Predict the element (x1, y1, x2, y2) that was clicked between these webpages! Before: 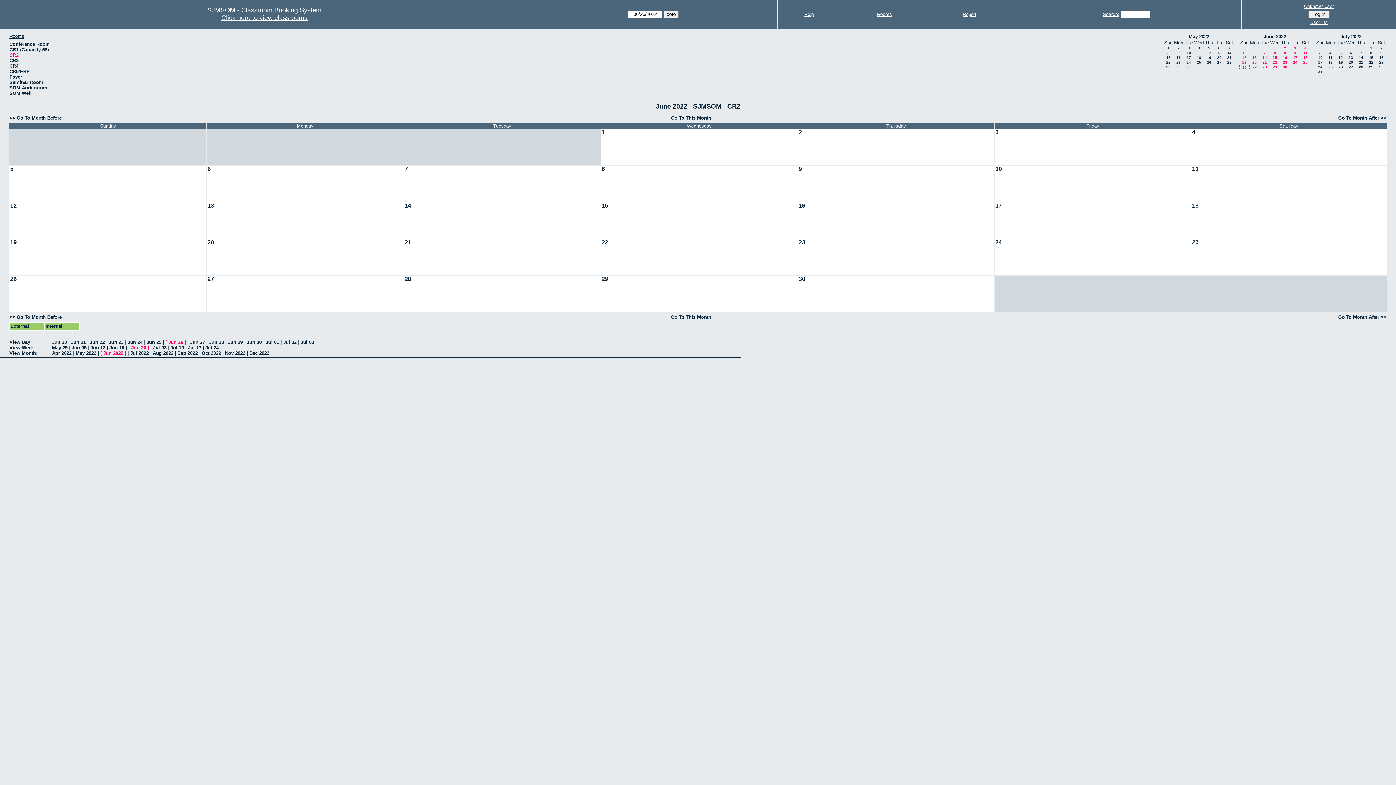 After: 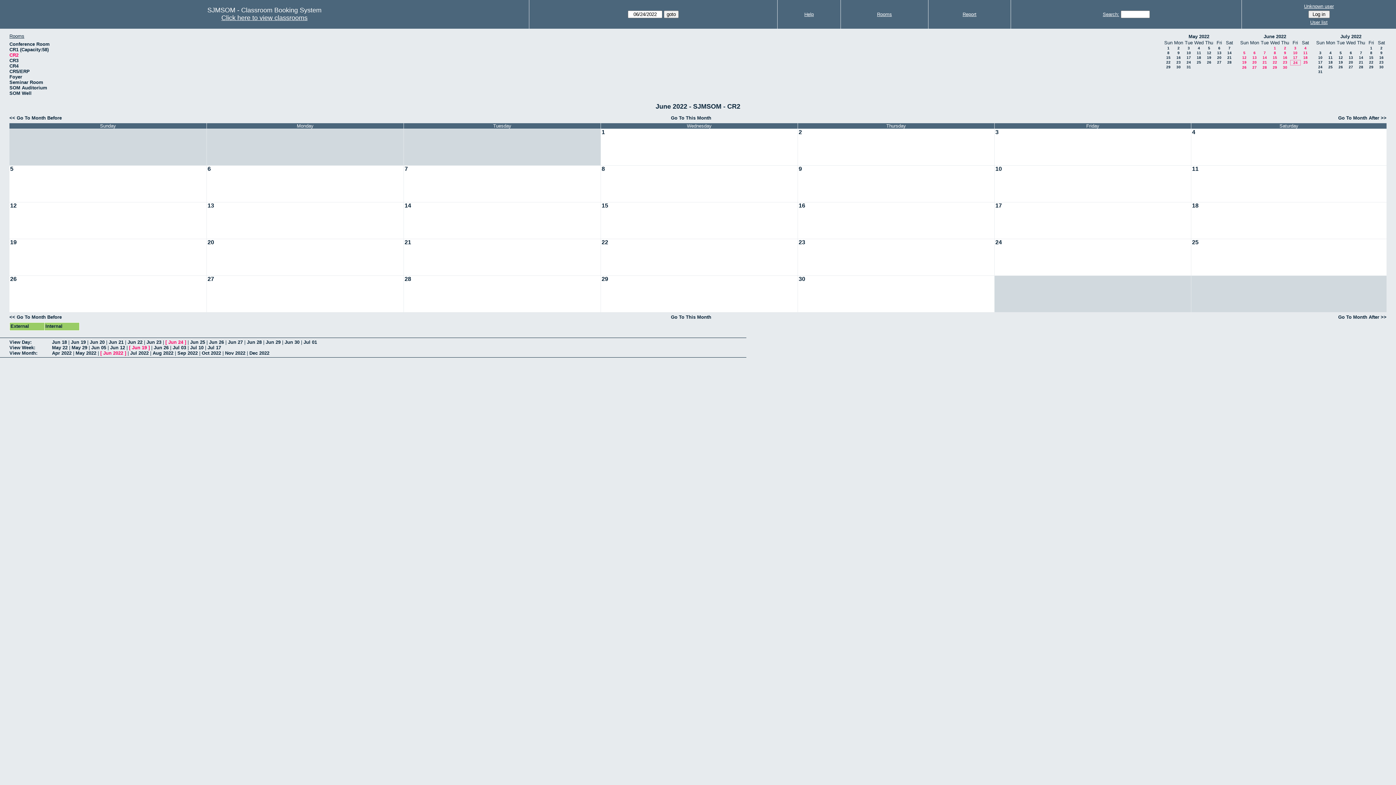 Action: label: 24 bbox: (1293, 60, 1297, 64)